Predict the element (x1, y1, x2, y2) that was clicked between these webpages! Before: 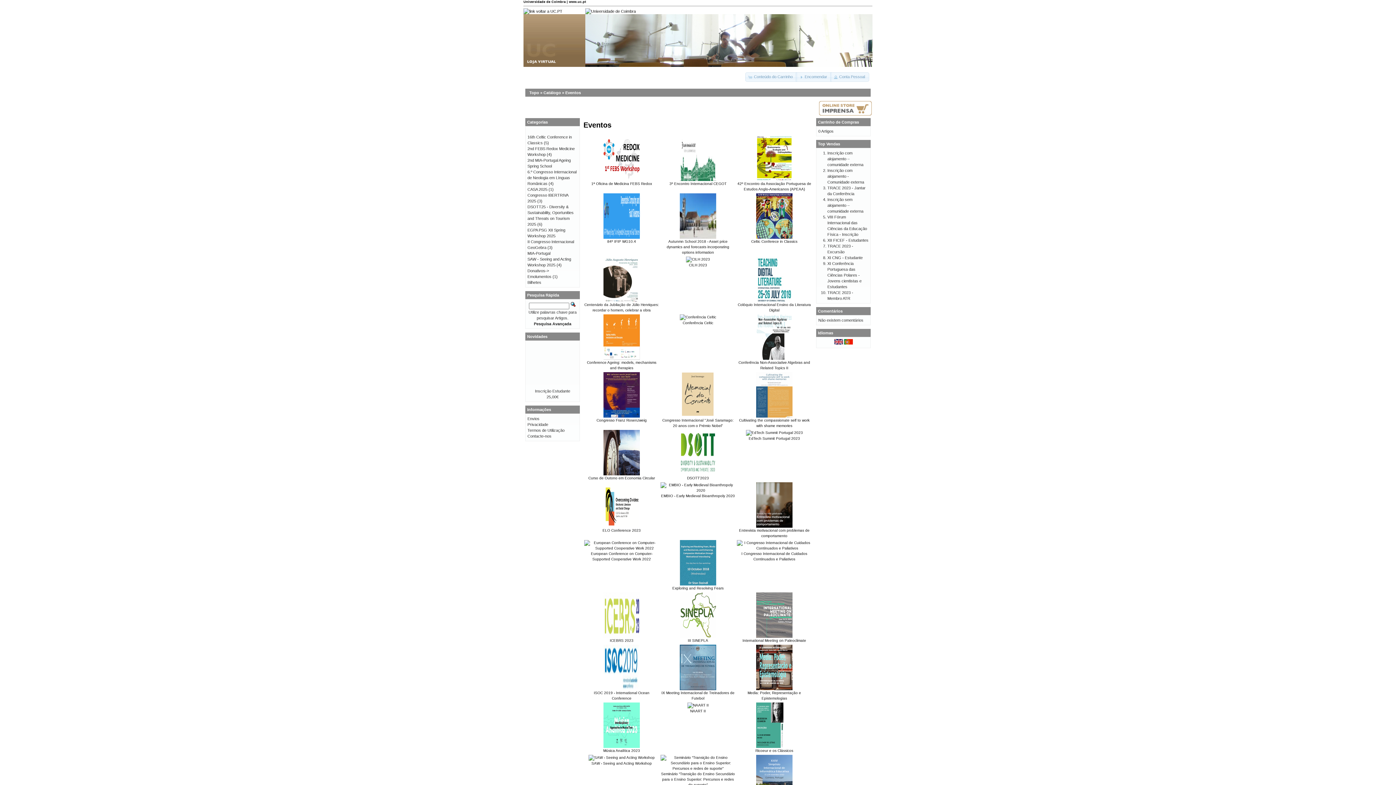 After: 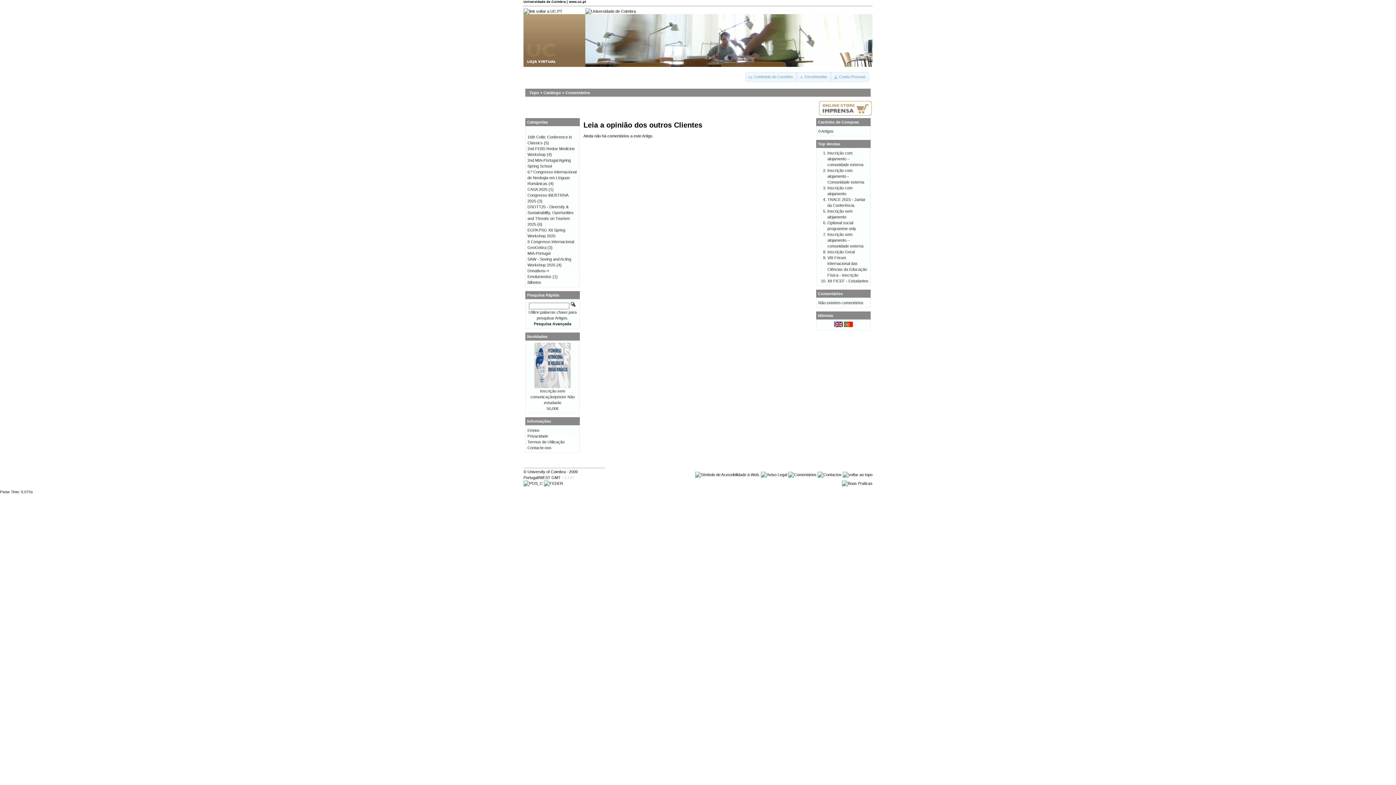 Action: label: Comentários bbox: (818, 309, 842, 313)